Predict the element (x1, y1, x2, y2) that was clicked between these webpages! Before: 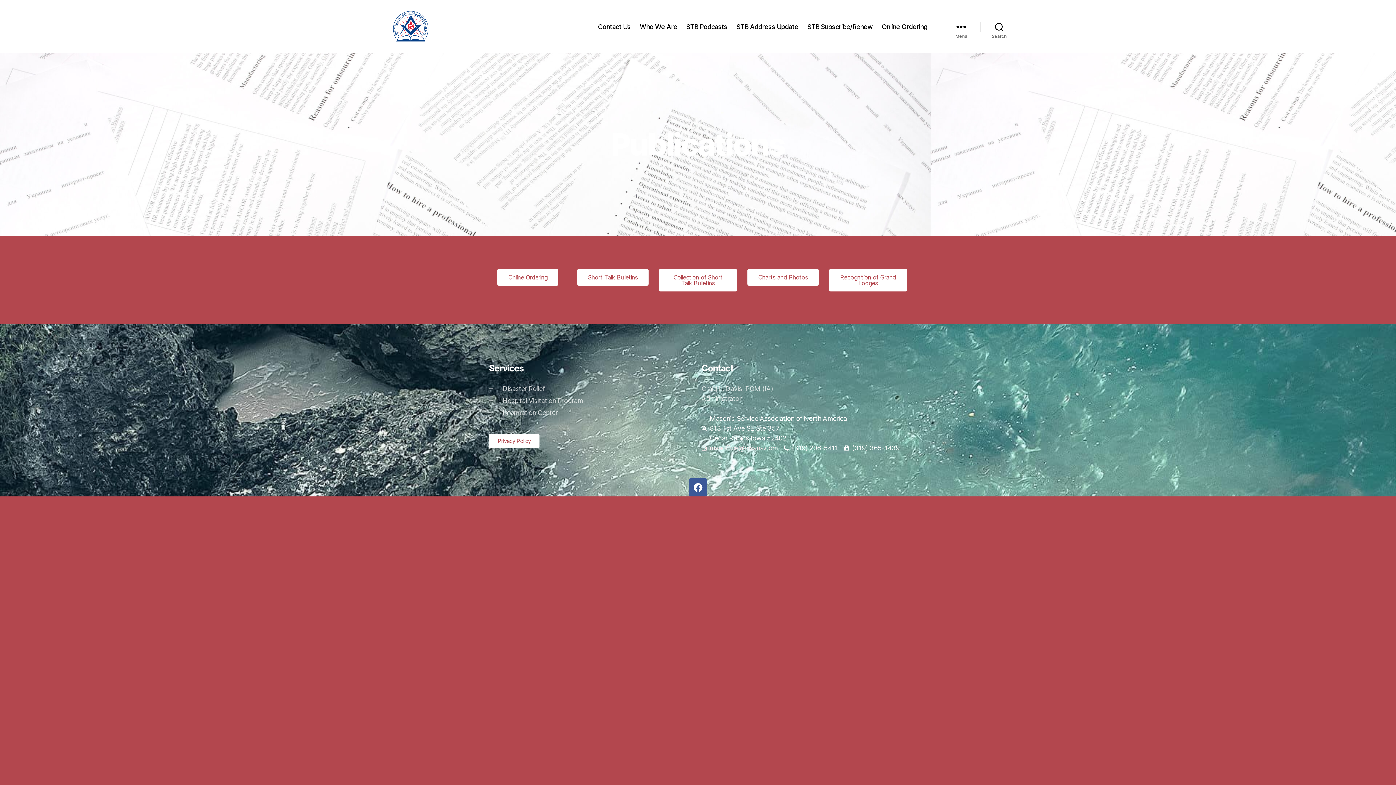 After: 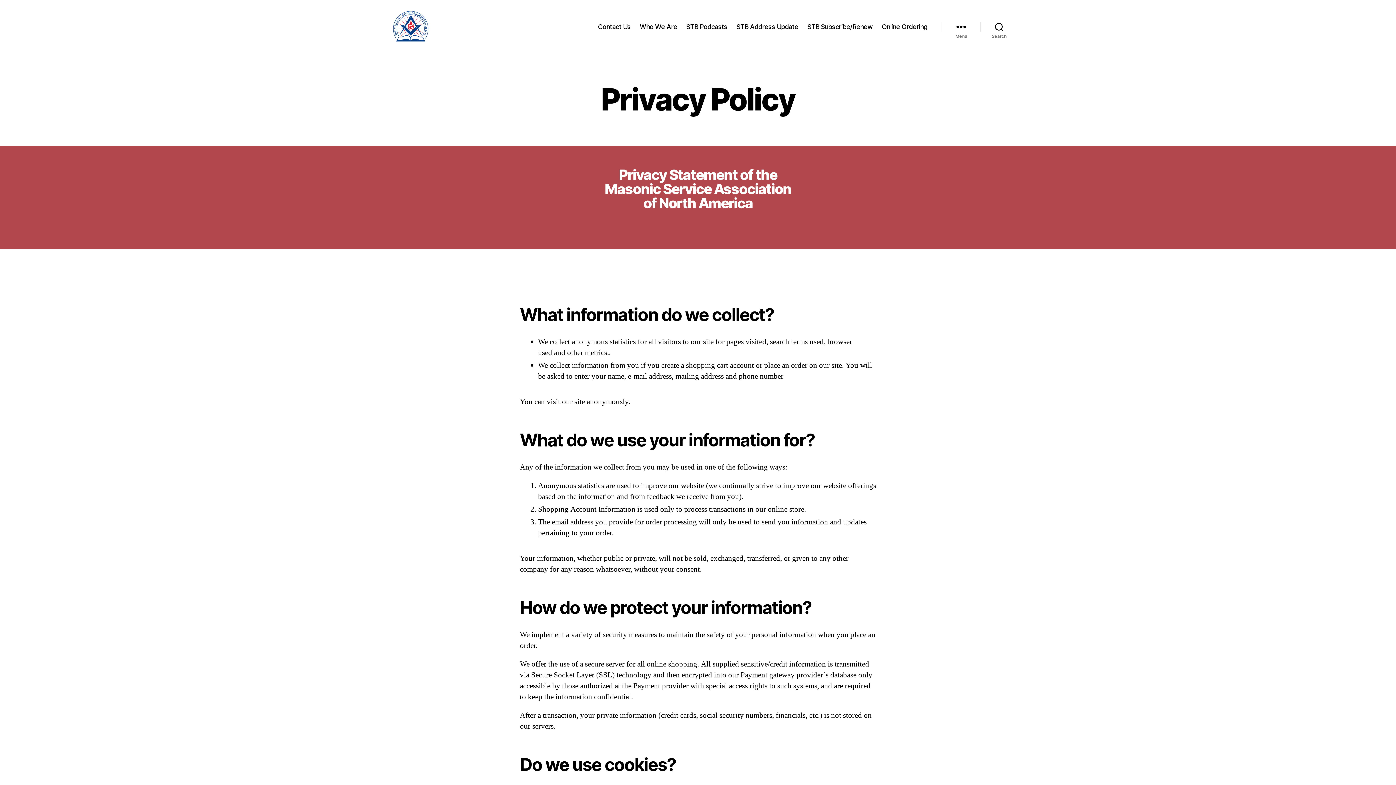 Action: bbox: (489, 434, 539, 448) label: Privacy Policy